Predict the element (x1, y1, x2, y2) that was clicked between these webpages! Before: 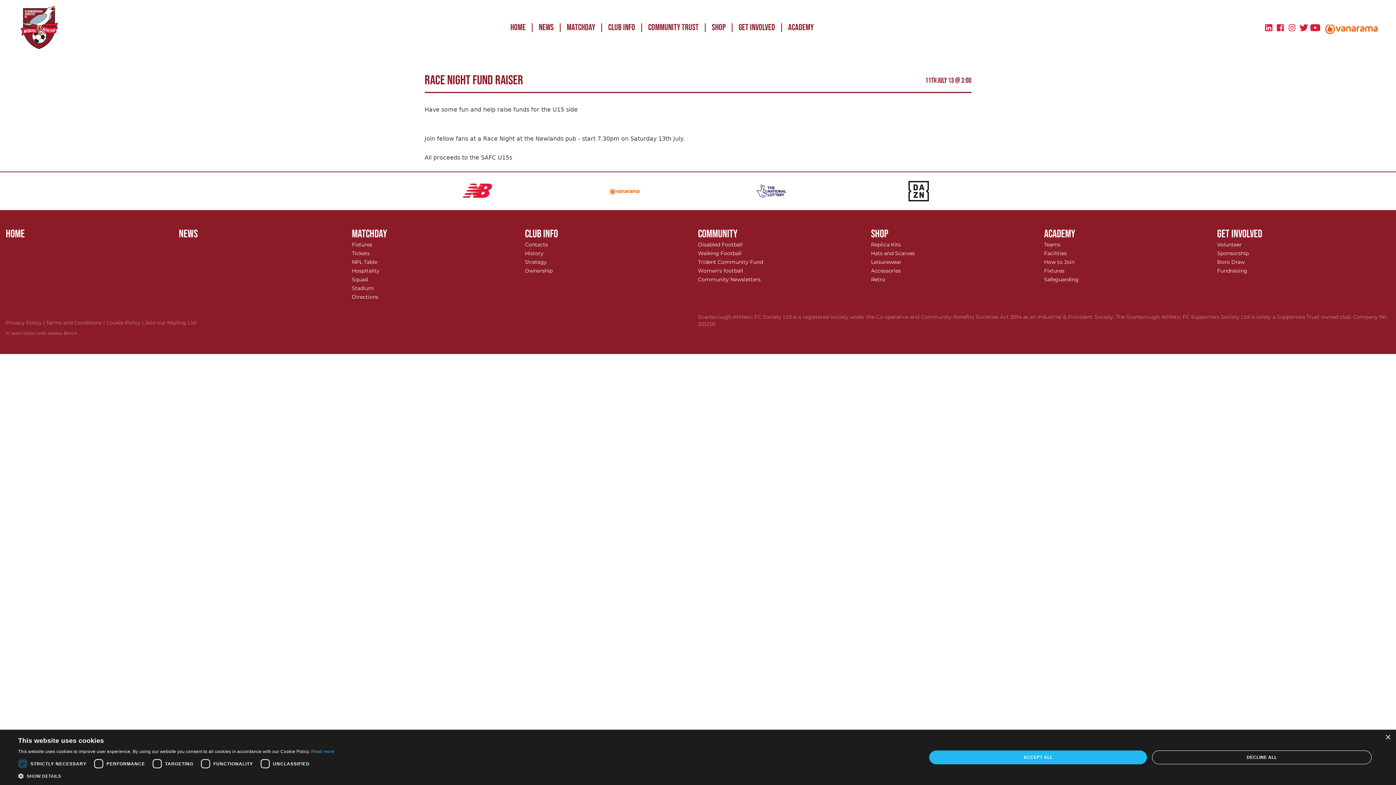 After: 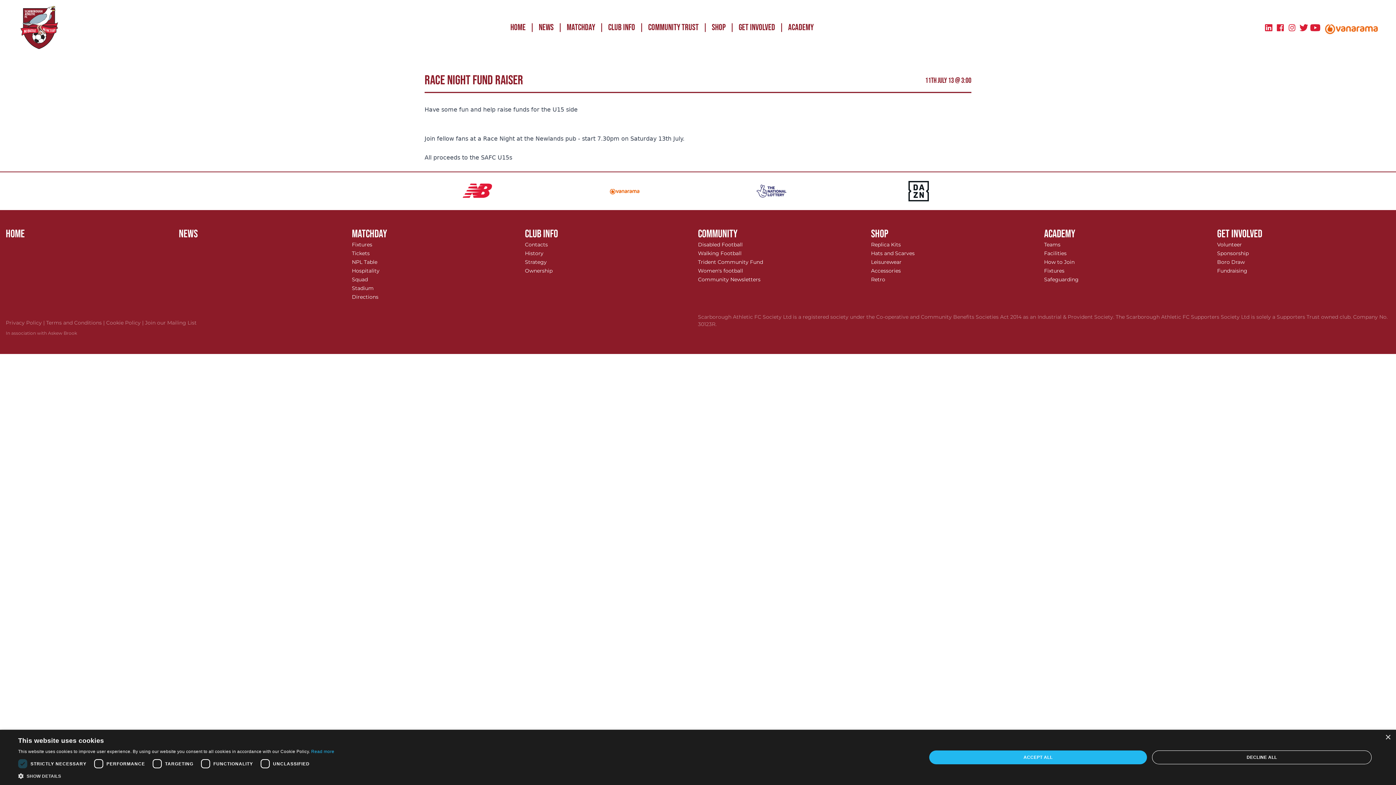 Action: bbox: (599, 22, 604, 32) label: |